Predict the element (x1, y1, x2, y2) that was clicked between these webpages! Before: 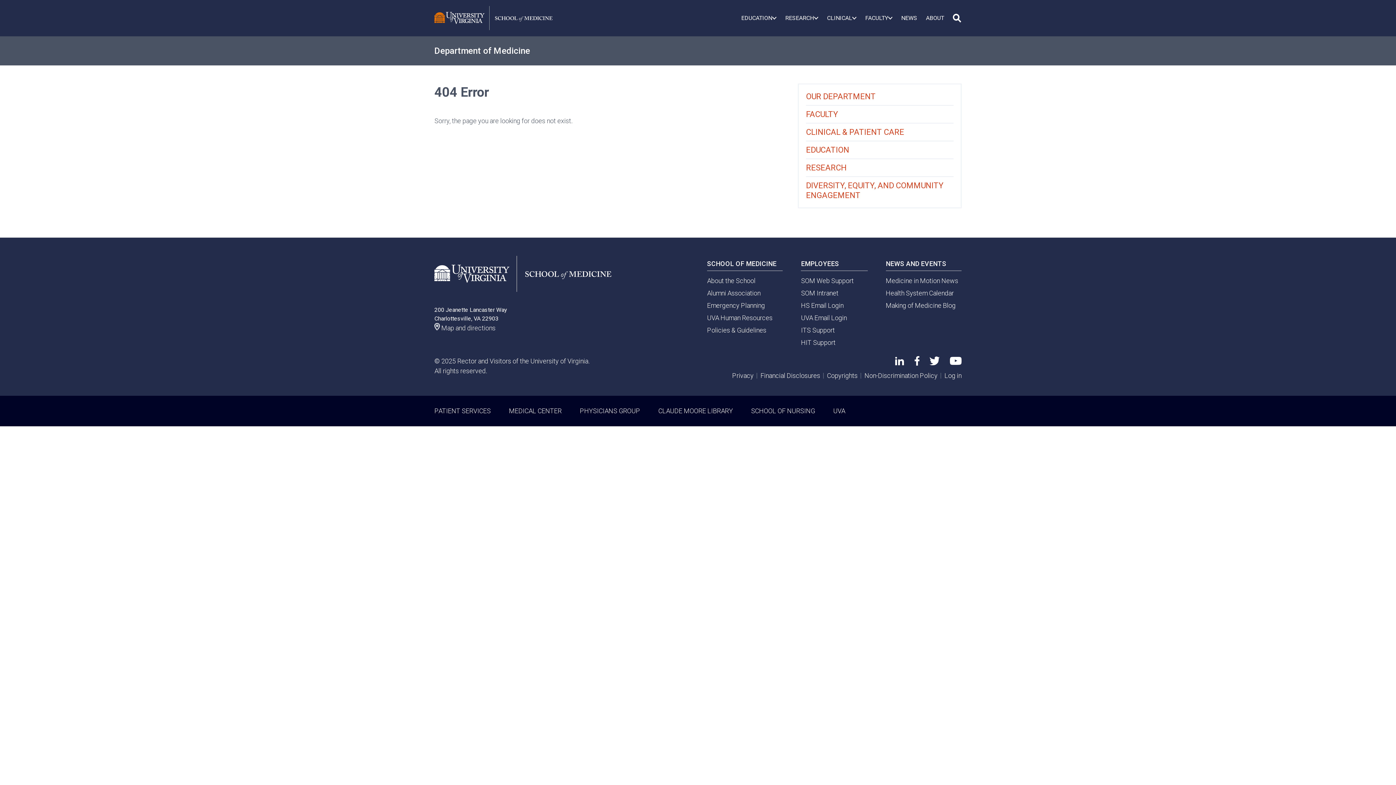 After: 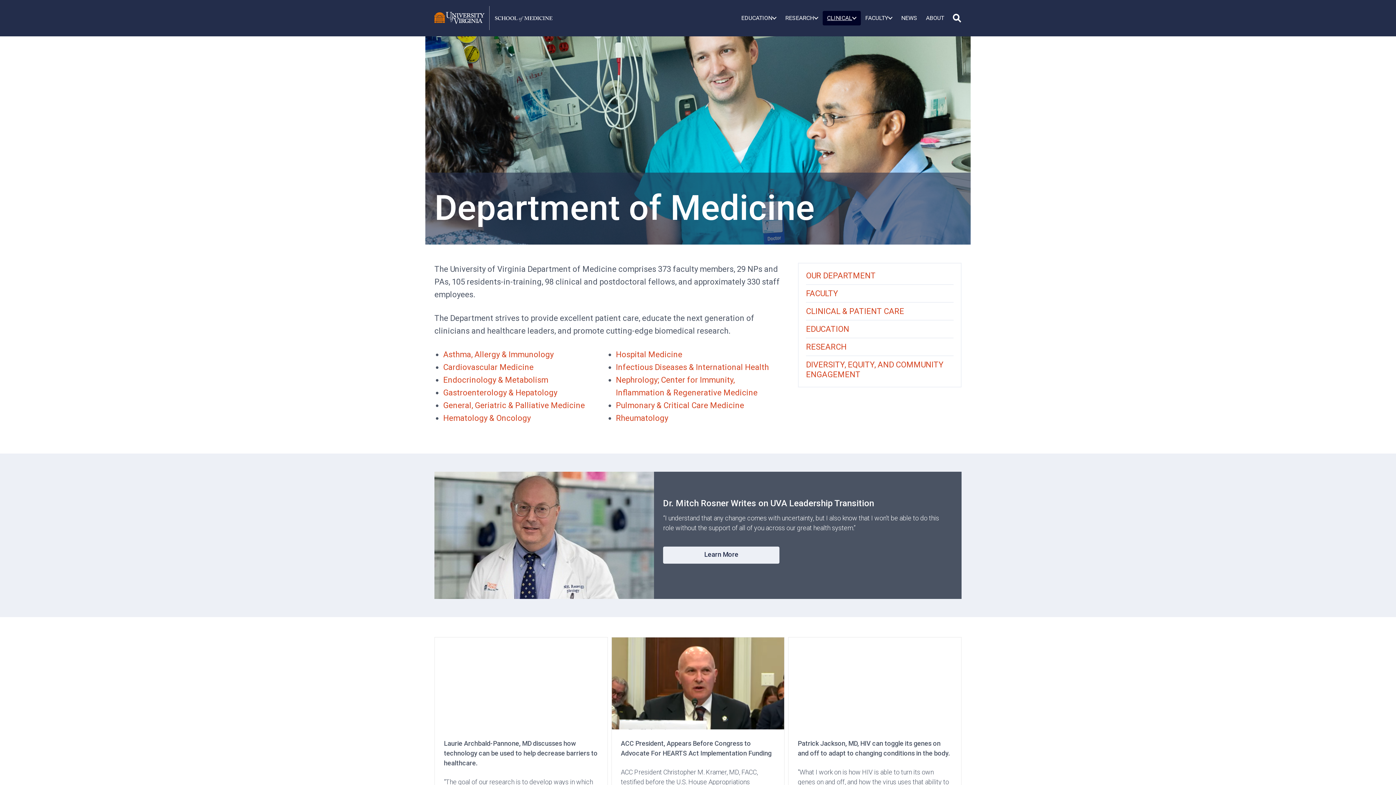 Action: bbox: (434, 45, 961, 56) label: Department of Medicine